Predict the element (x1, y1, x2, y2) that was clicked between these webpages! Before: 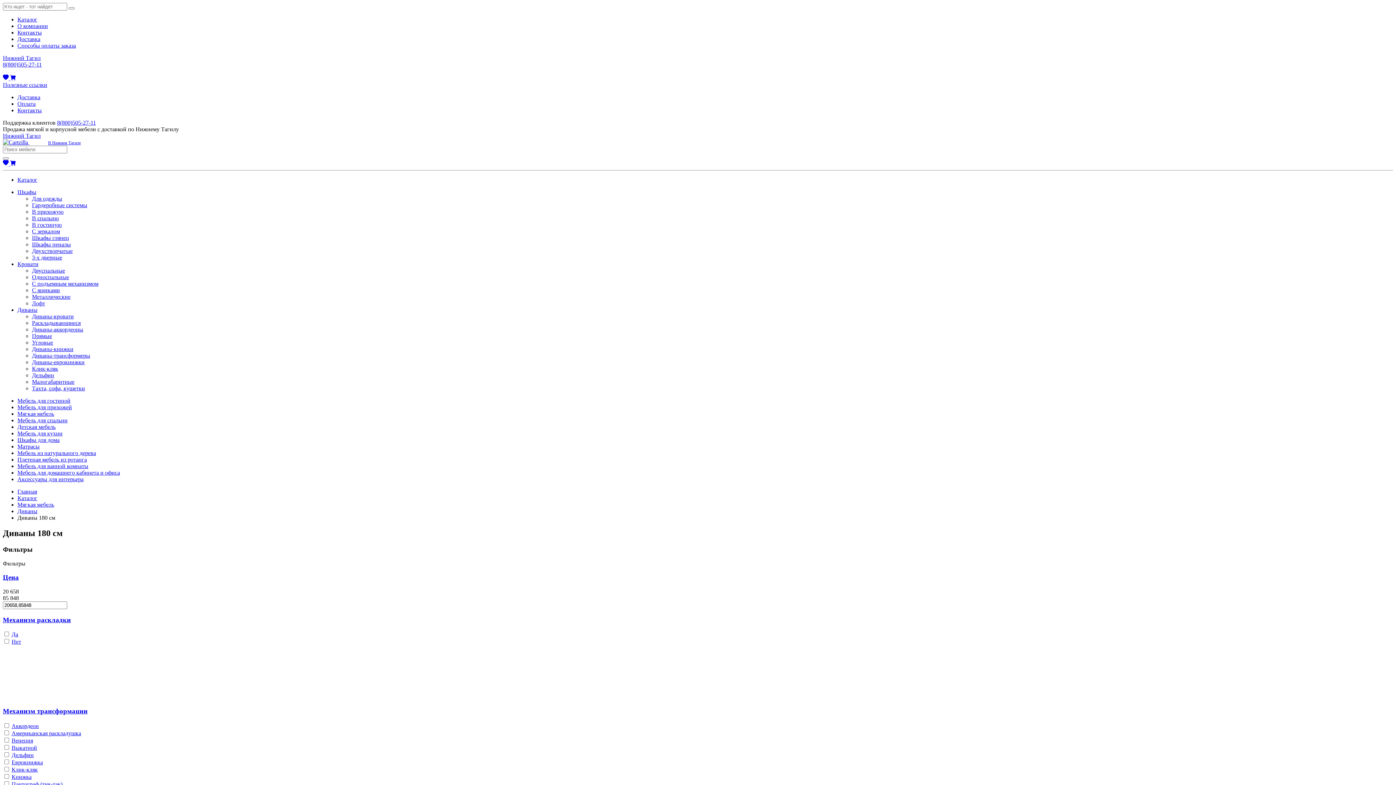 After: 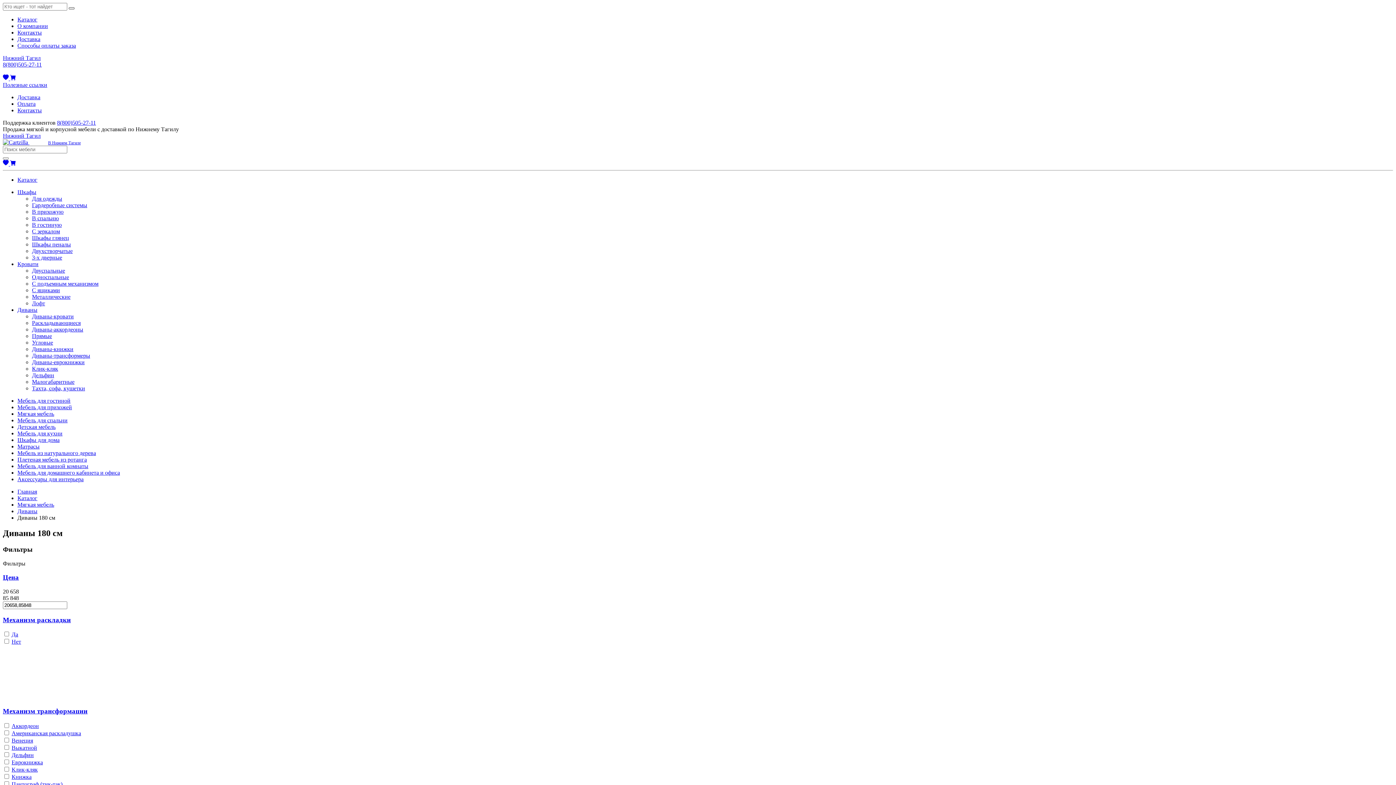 Action: bbox: (68, 7, 74, 9)